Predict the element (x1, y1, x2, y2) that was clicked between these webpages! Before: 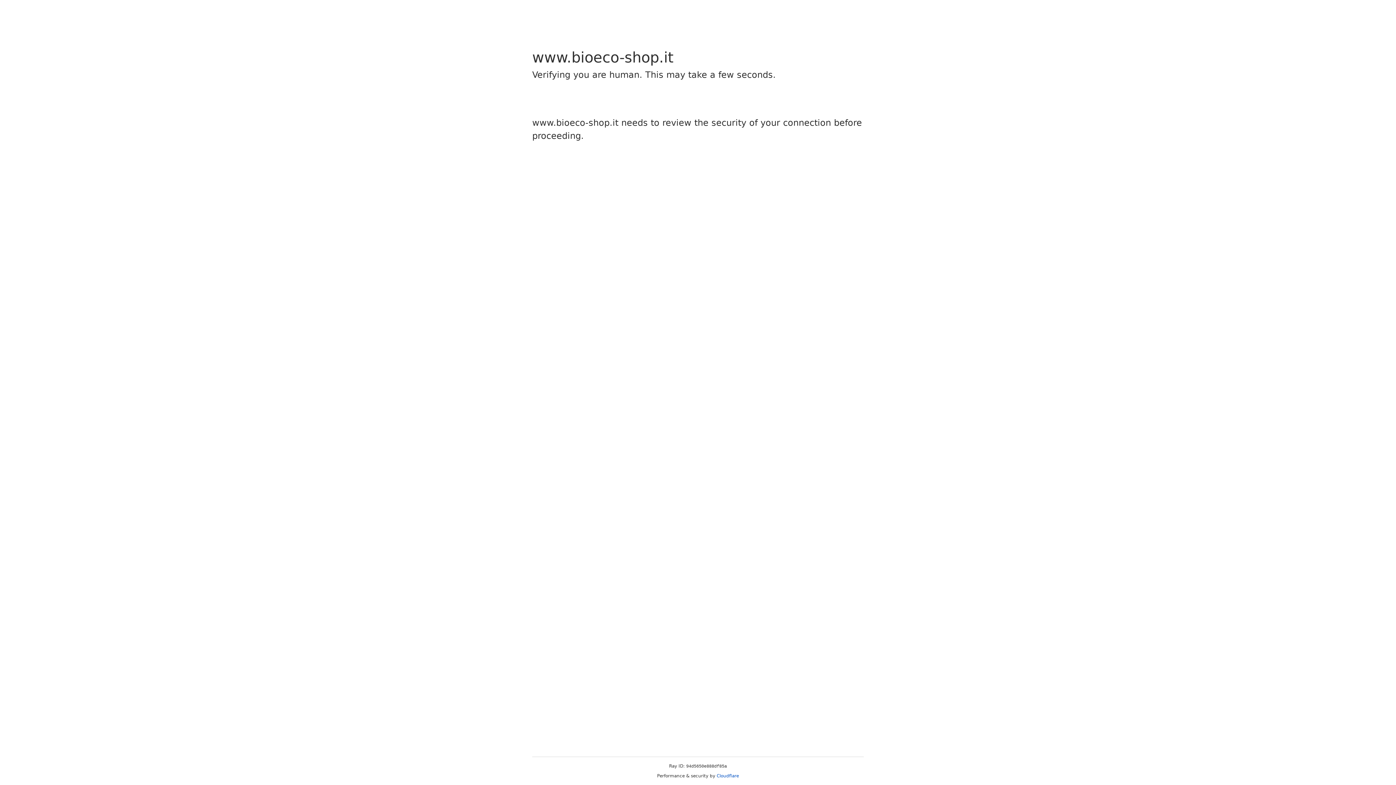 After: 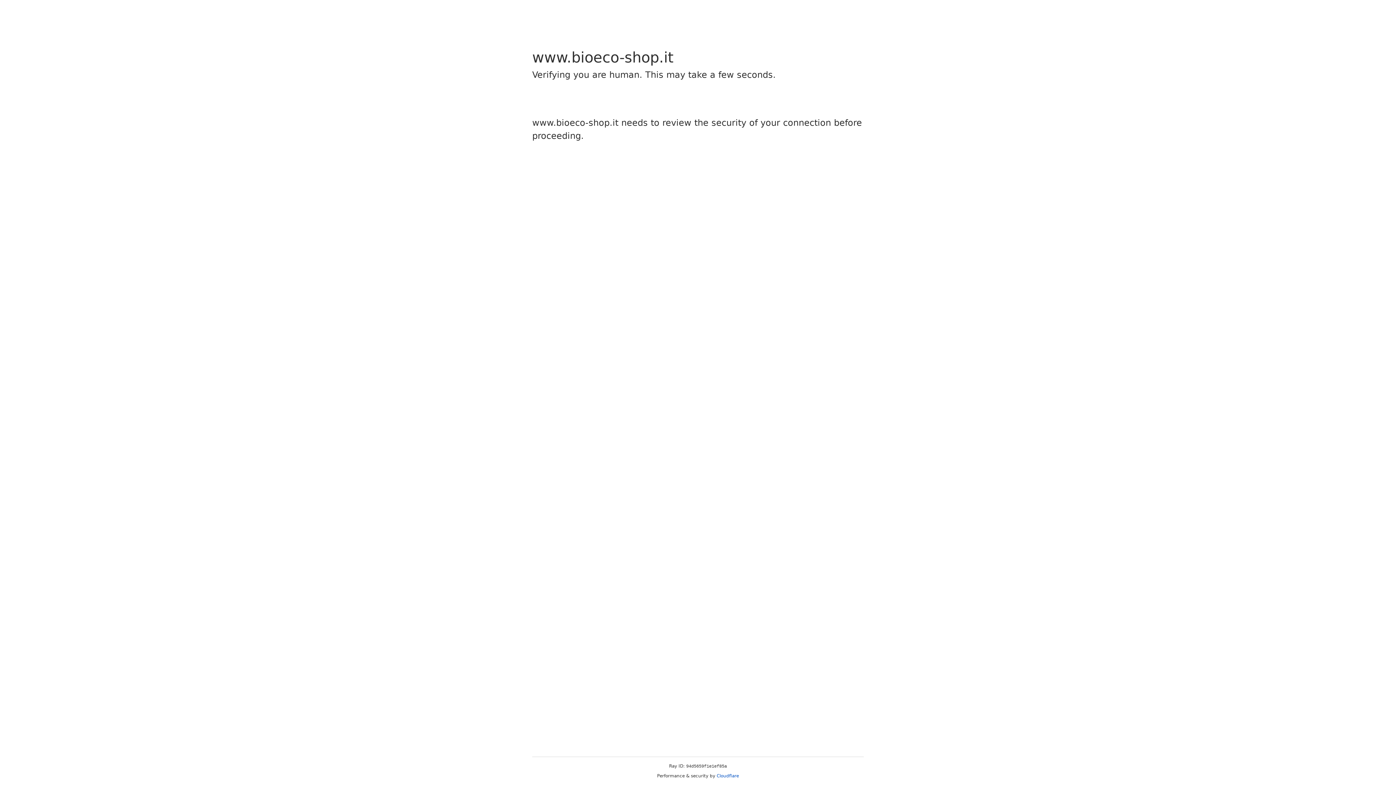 Action: bbox: (716, 773, 739, 778) label: Cloudflare